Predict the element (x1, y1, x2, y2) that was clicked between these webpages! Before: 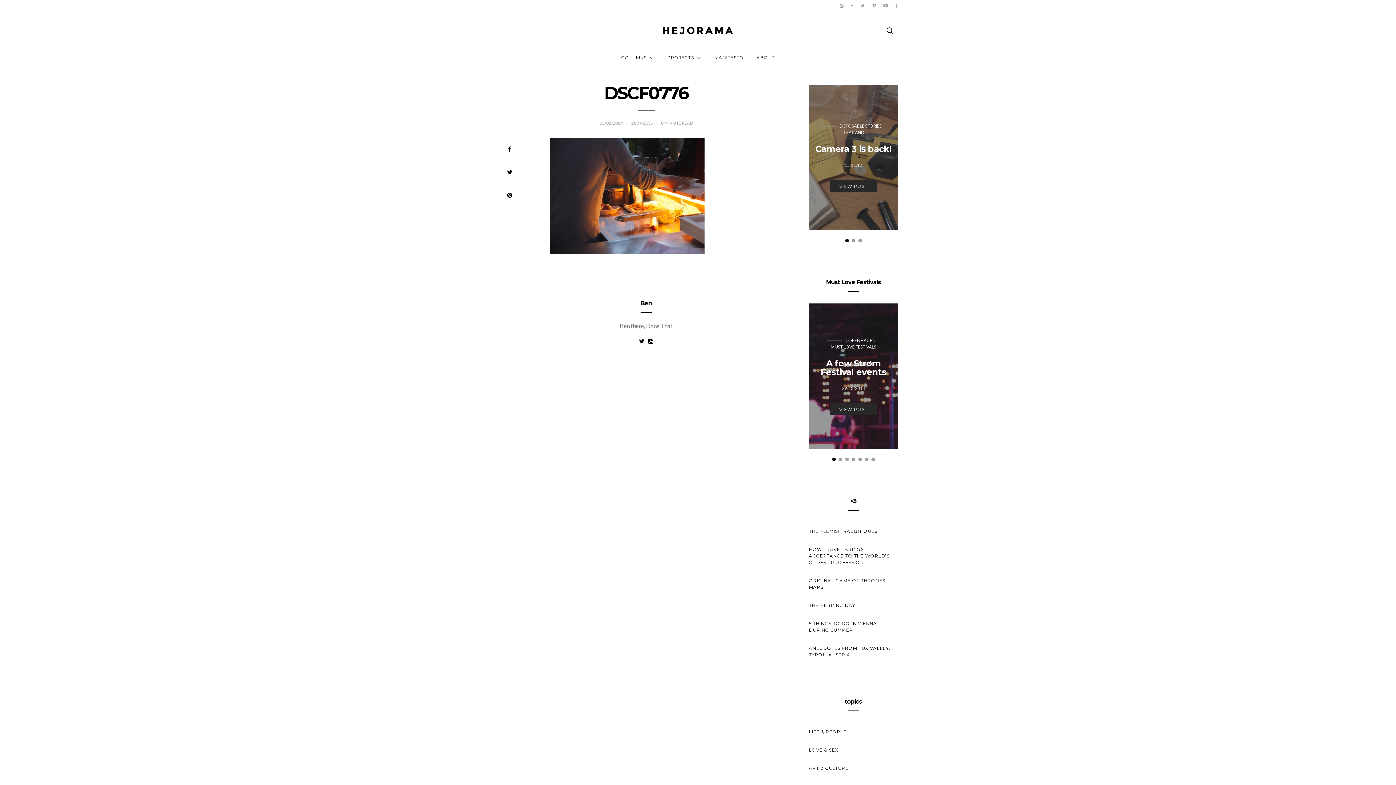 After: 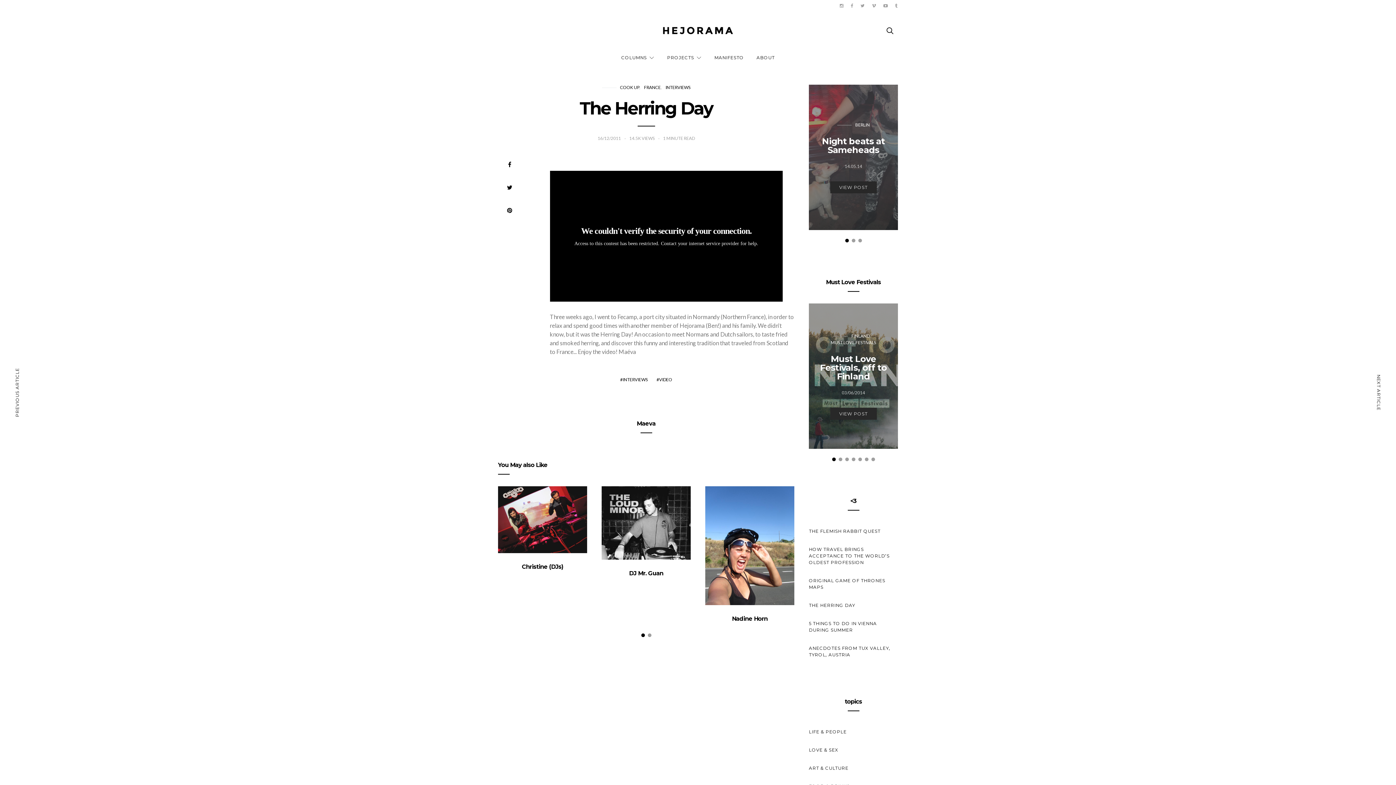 Action: bbox: (809, 596, 898, 614) label: THE HERRING DAY